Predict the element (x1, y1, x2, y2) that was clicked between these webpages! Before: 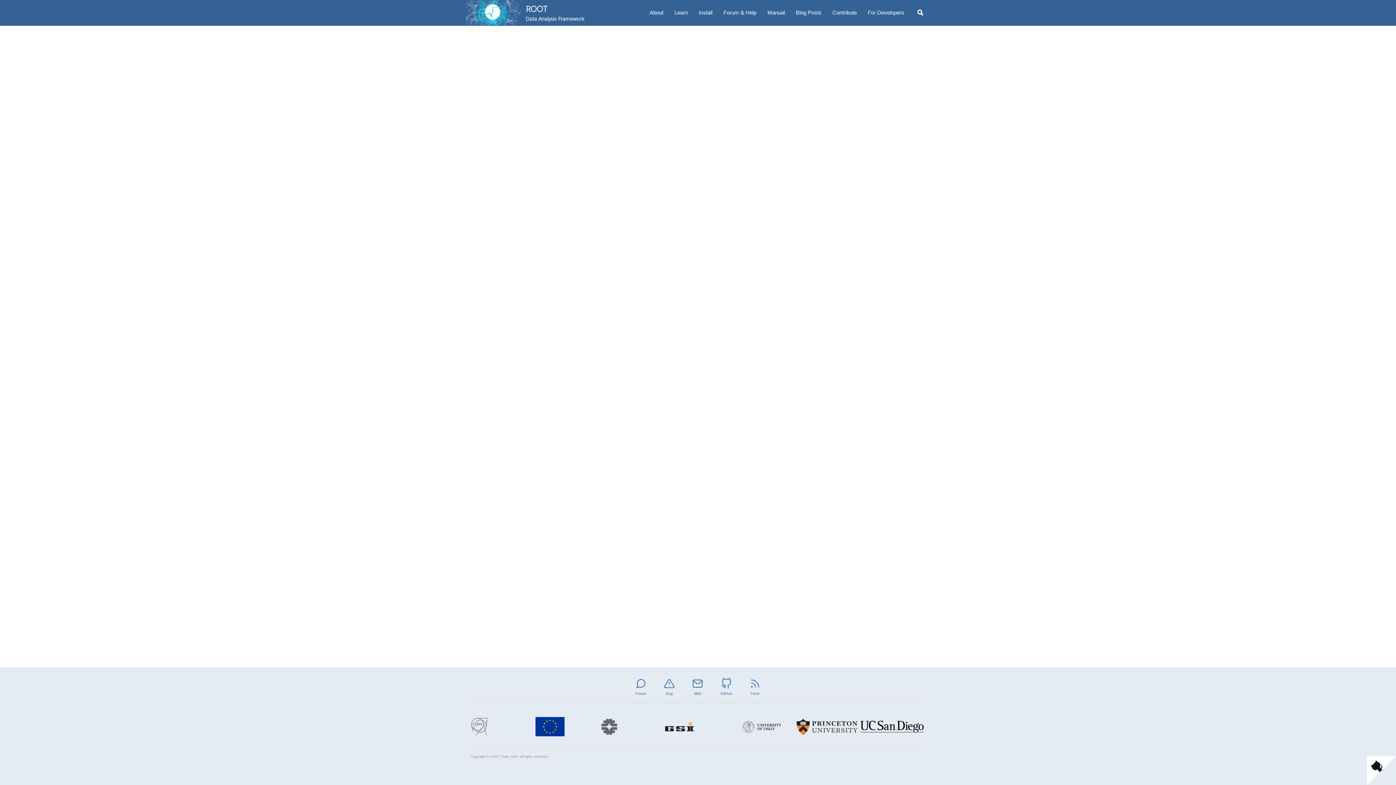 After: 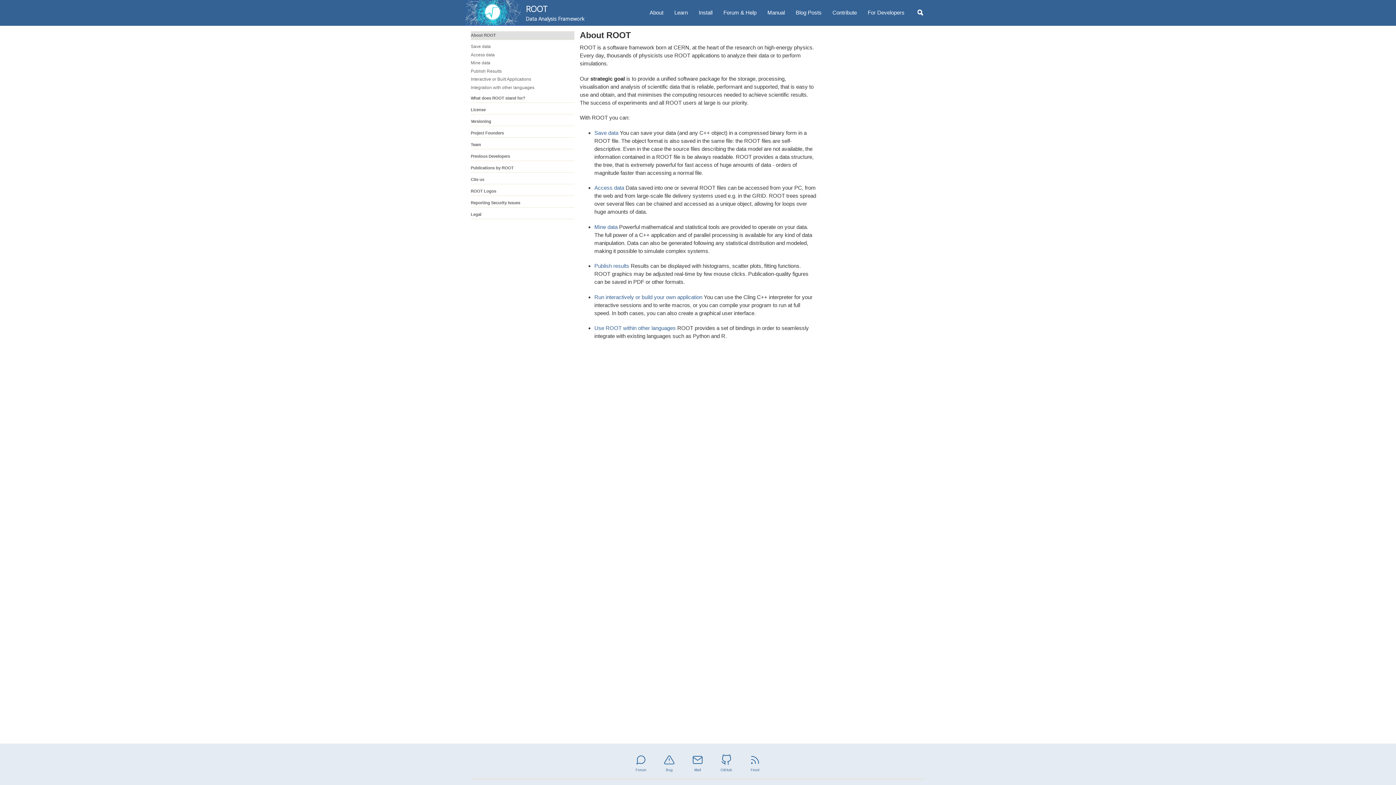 Action: label: About bbox: (649, 8, 663, 16)